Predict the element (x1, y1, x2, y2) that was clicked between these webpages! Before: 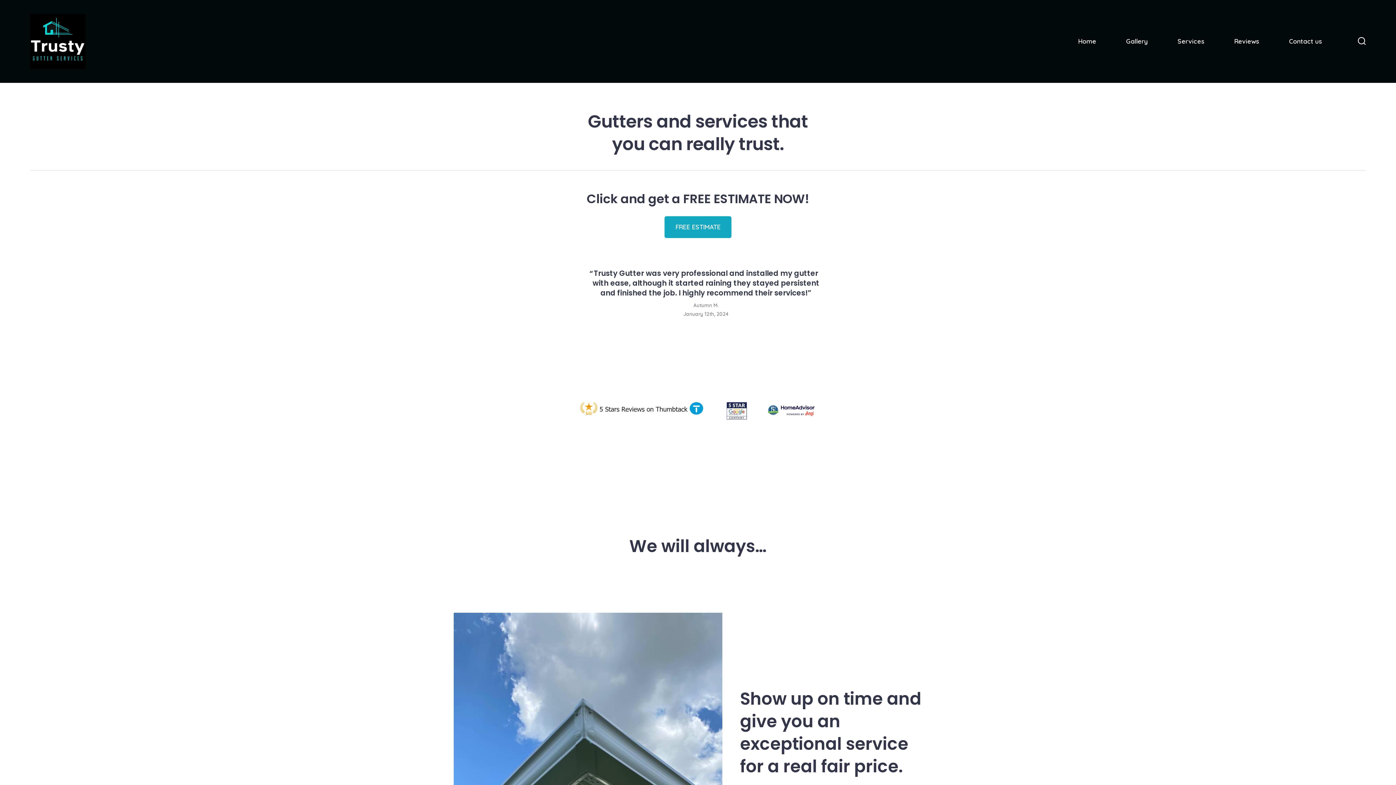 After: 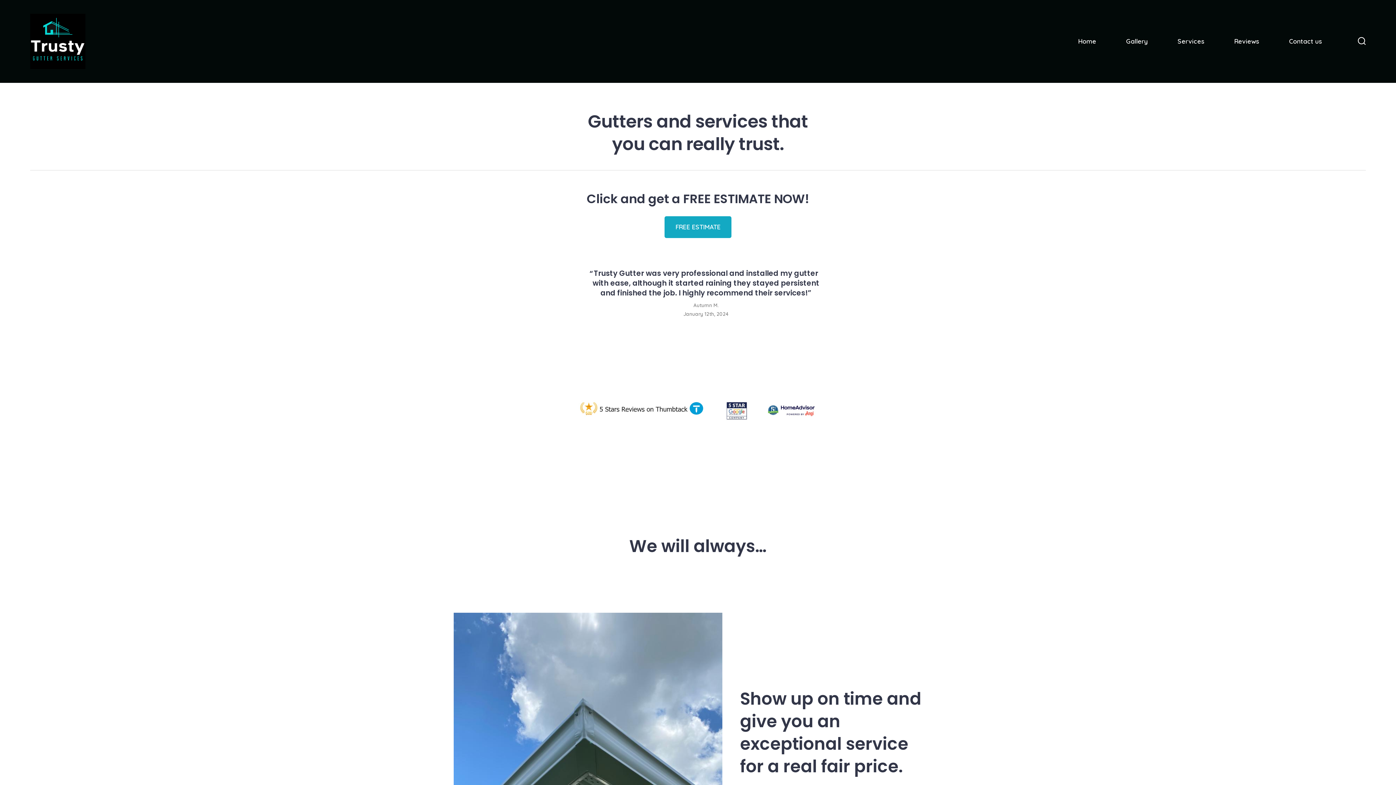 Action: bbox: (1078, 35, 1096, 47) label: Home